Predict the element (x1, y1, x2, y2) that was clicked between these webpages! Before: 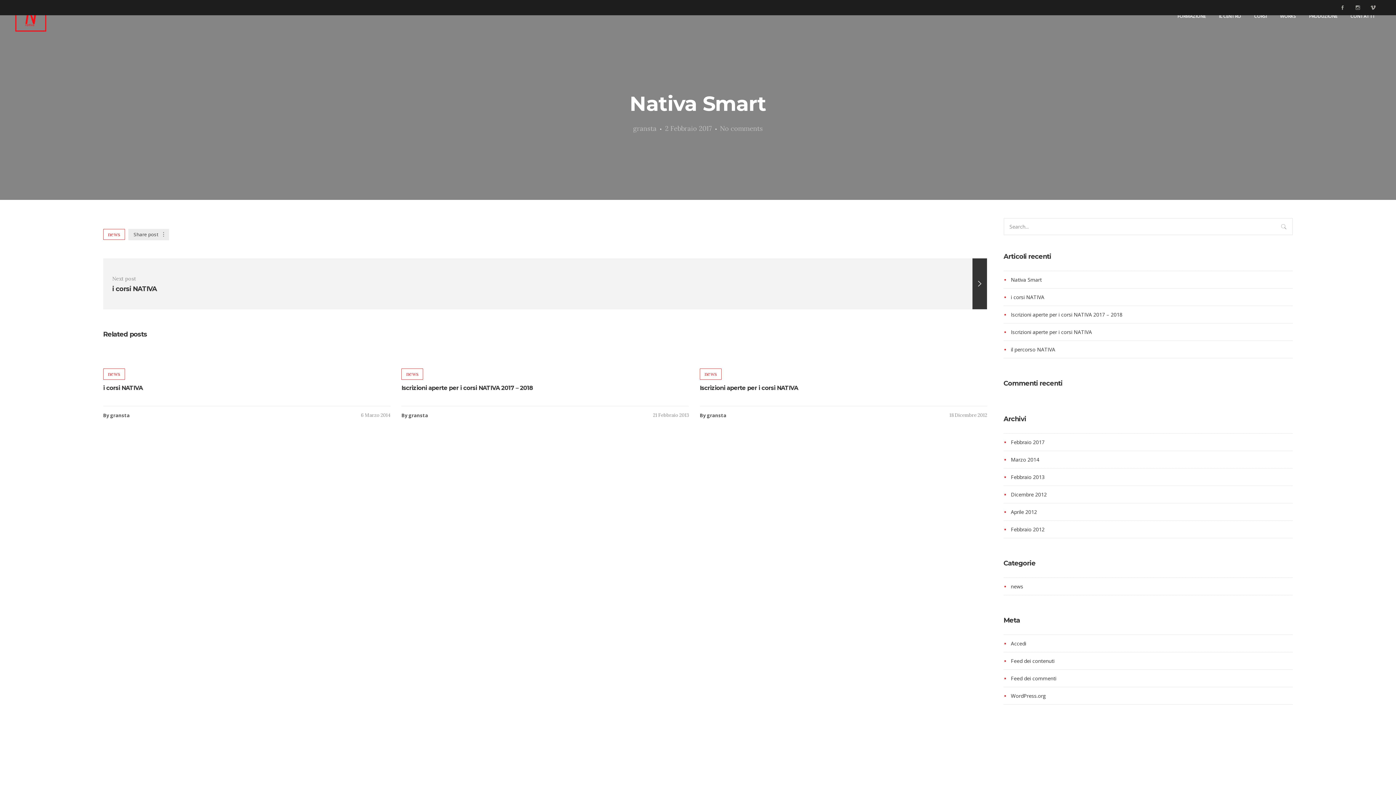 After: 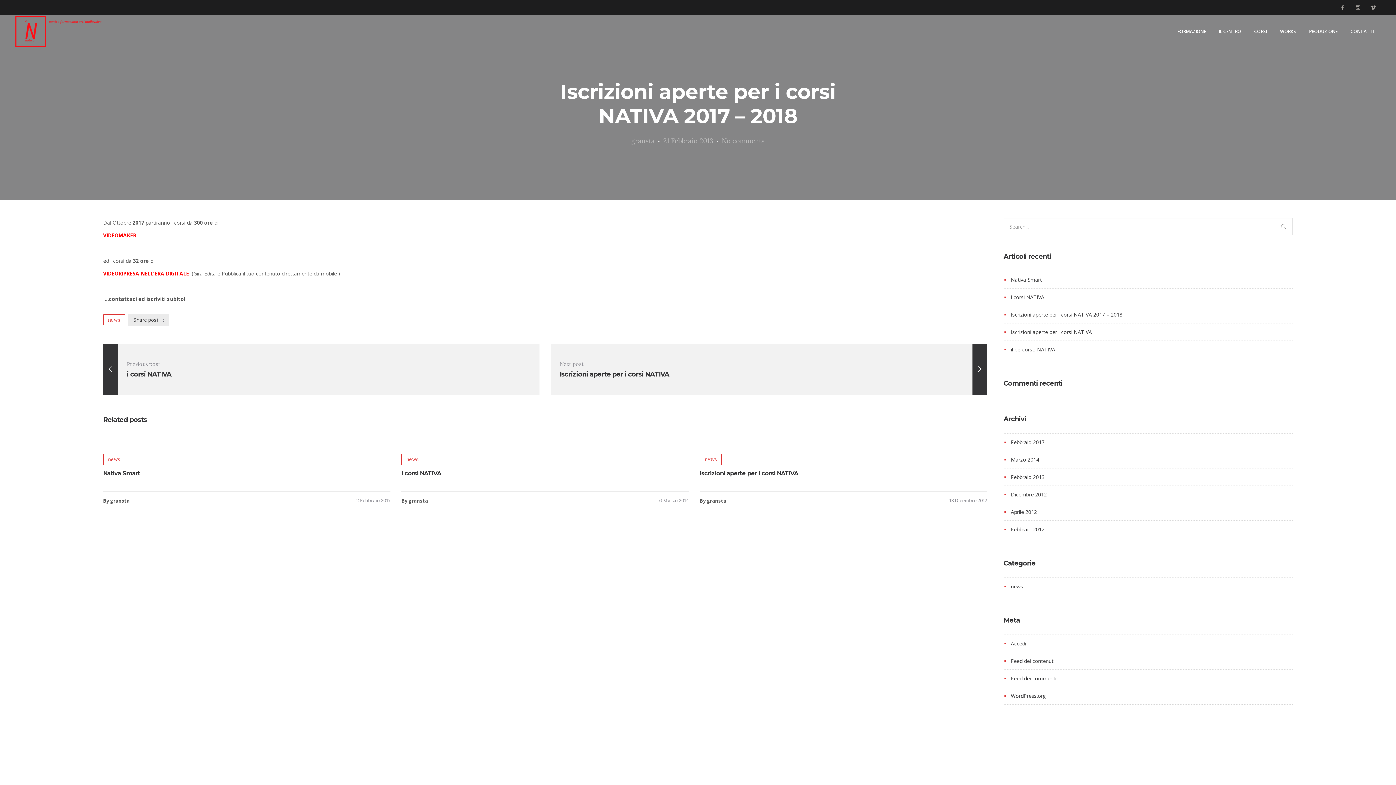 Action: bbox: (1011, 311, 1122, 318) label: Iscrizioni aperte per i corsi NATIVA 2017 – 2018